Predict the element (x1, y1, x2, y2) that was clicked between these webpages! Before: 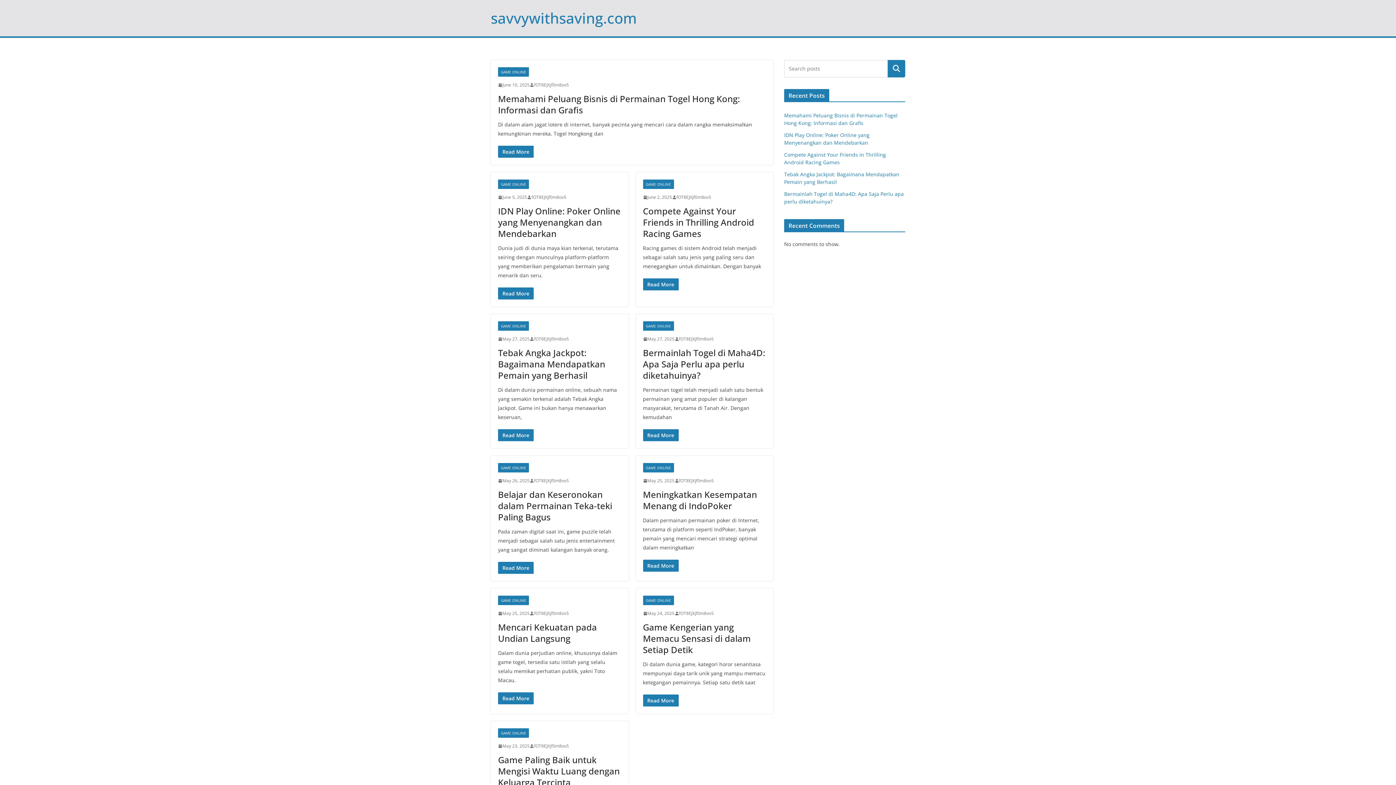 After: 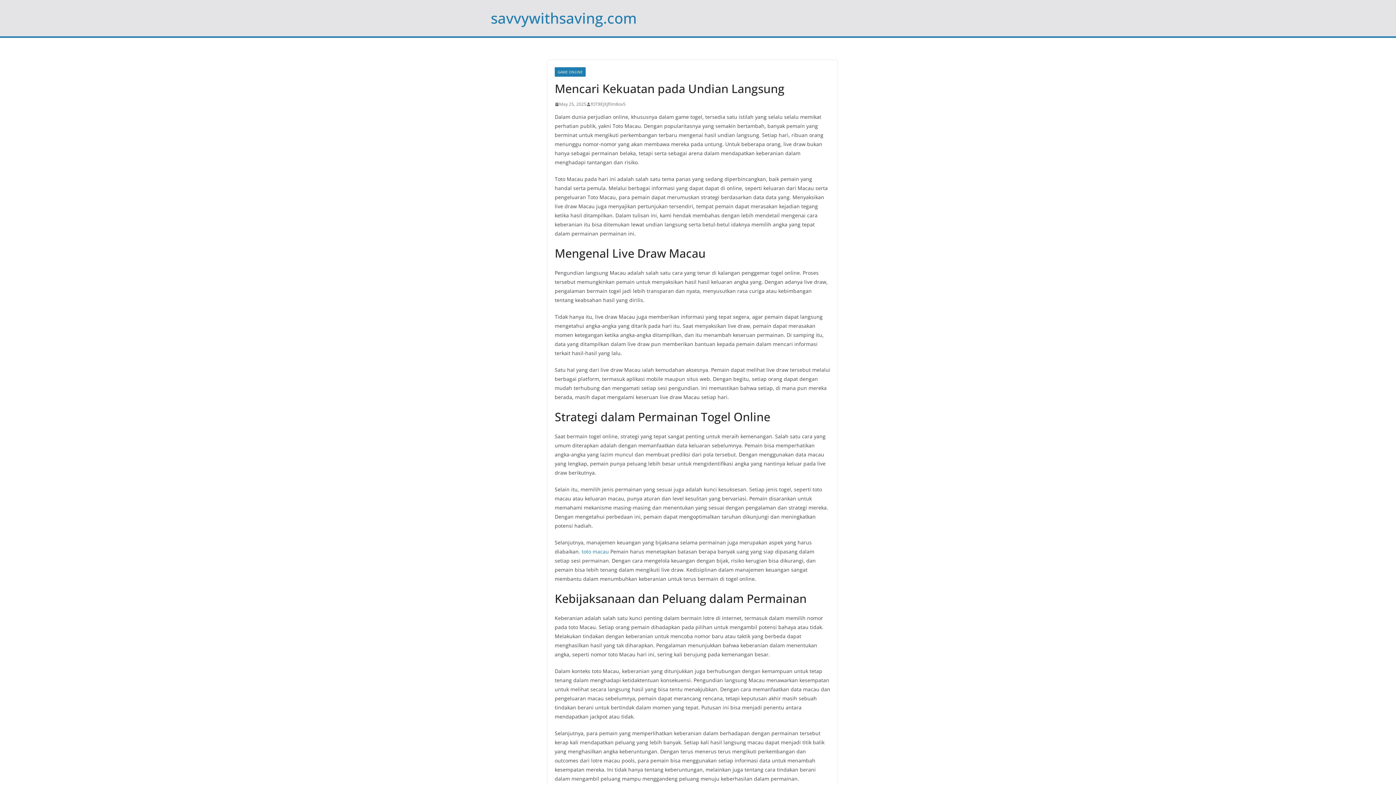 Action: label: May 25, 2025 bbox: (498, 609, 529, 617)